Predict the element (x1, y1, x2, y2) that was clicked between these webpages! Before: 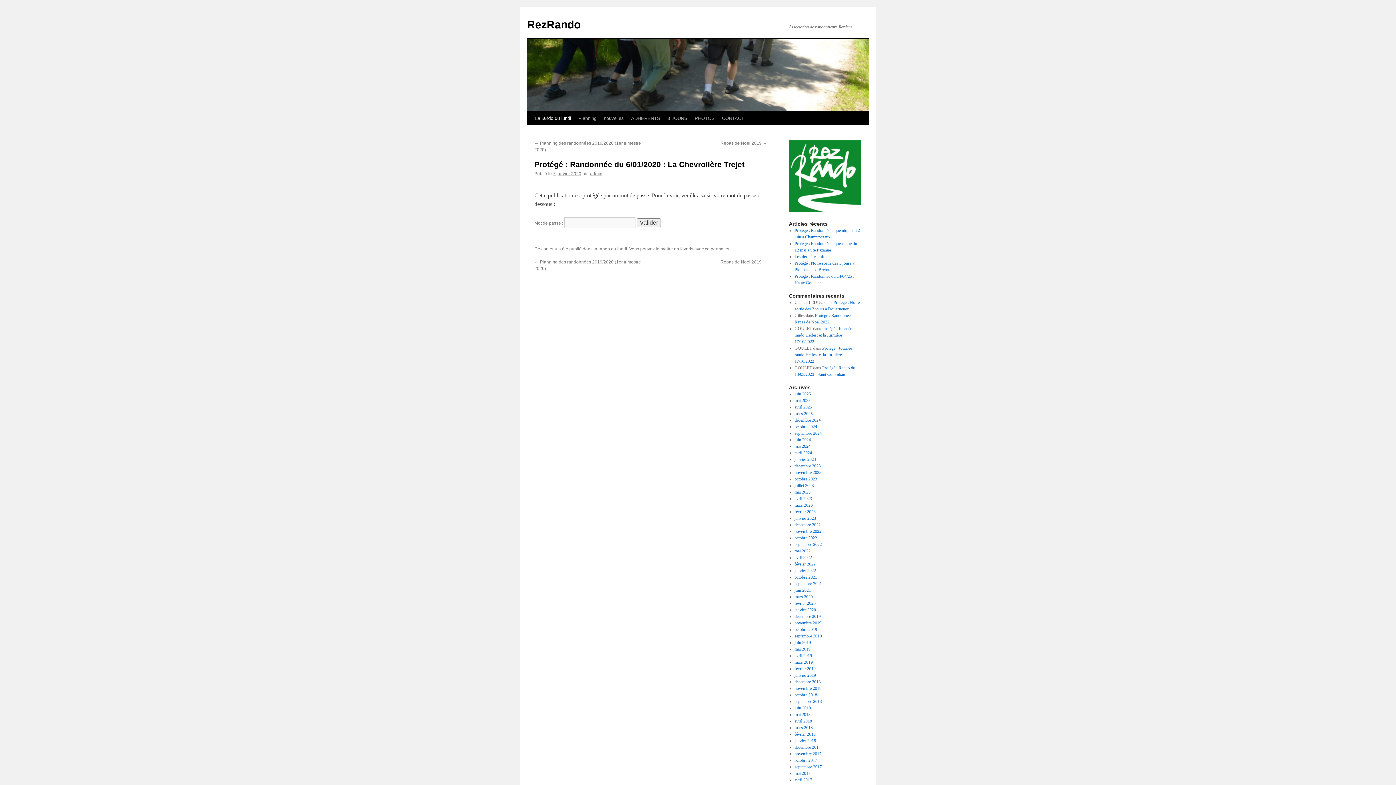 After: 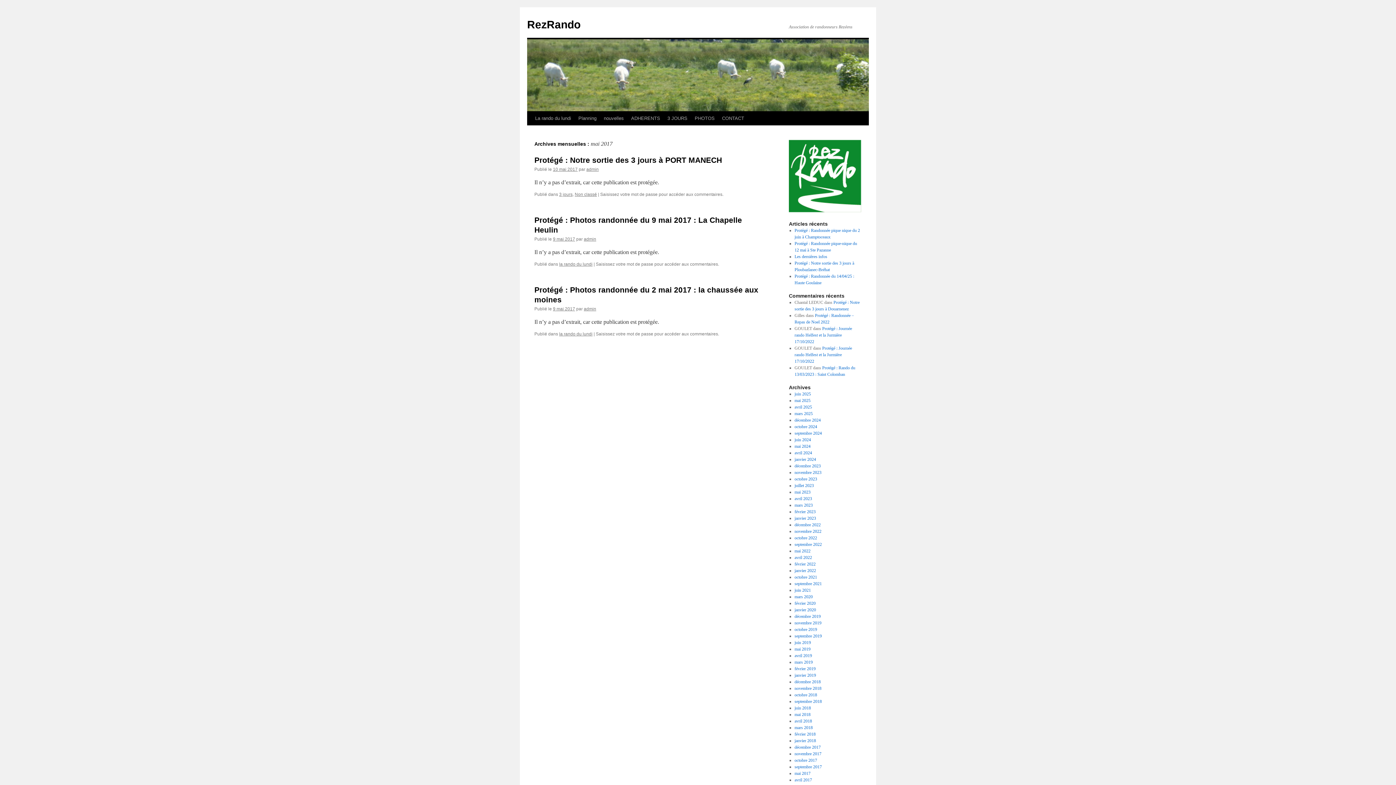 Action: label: mai 2017 bbox: (794, 771, 810, 776)